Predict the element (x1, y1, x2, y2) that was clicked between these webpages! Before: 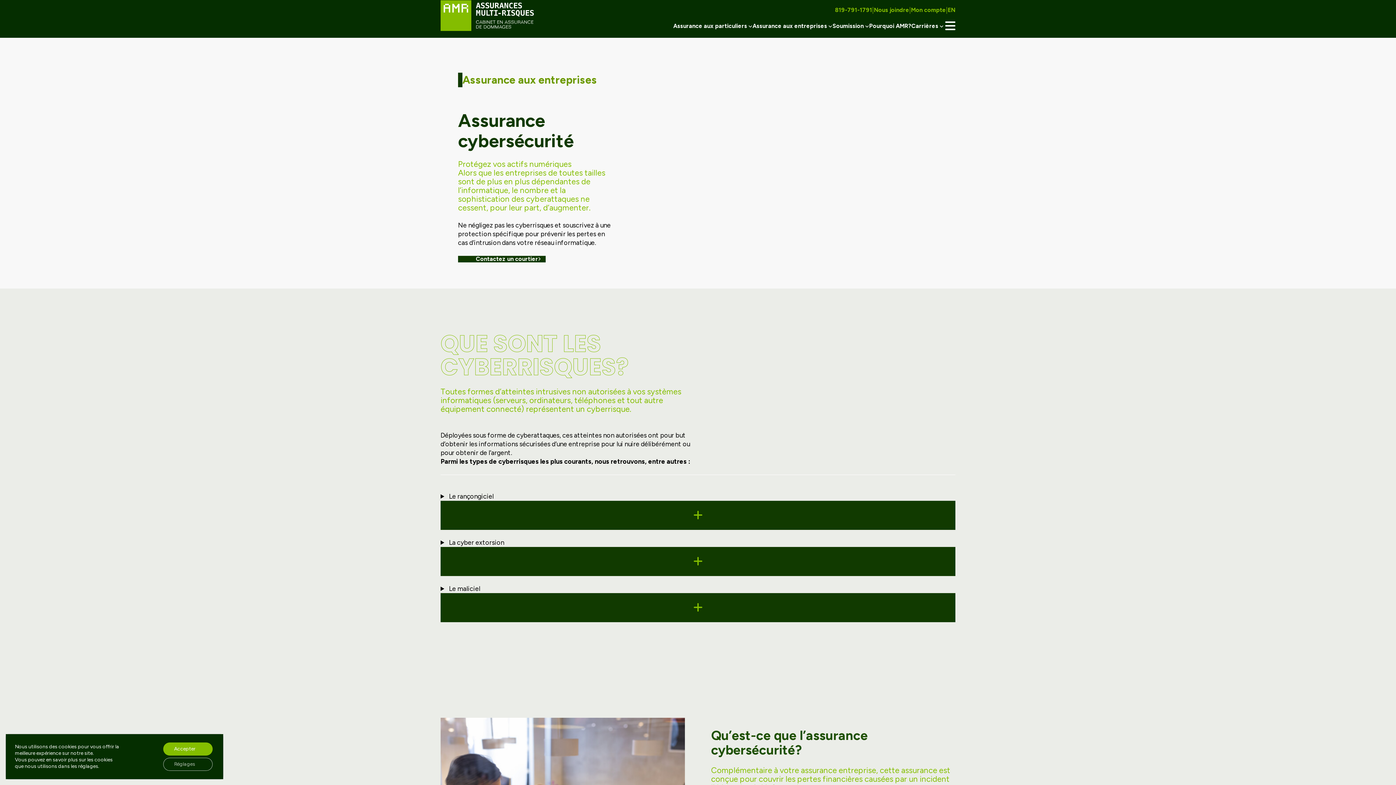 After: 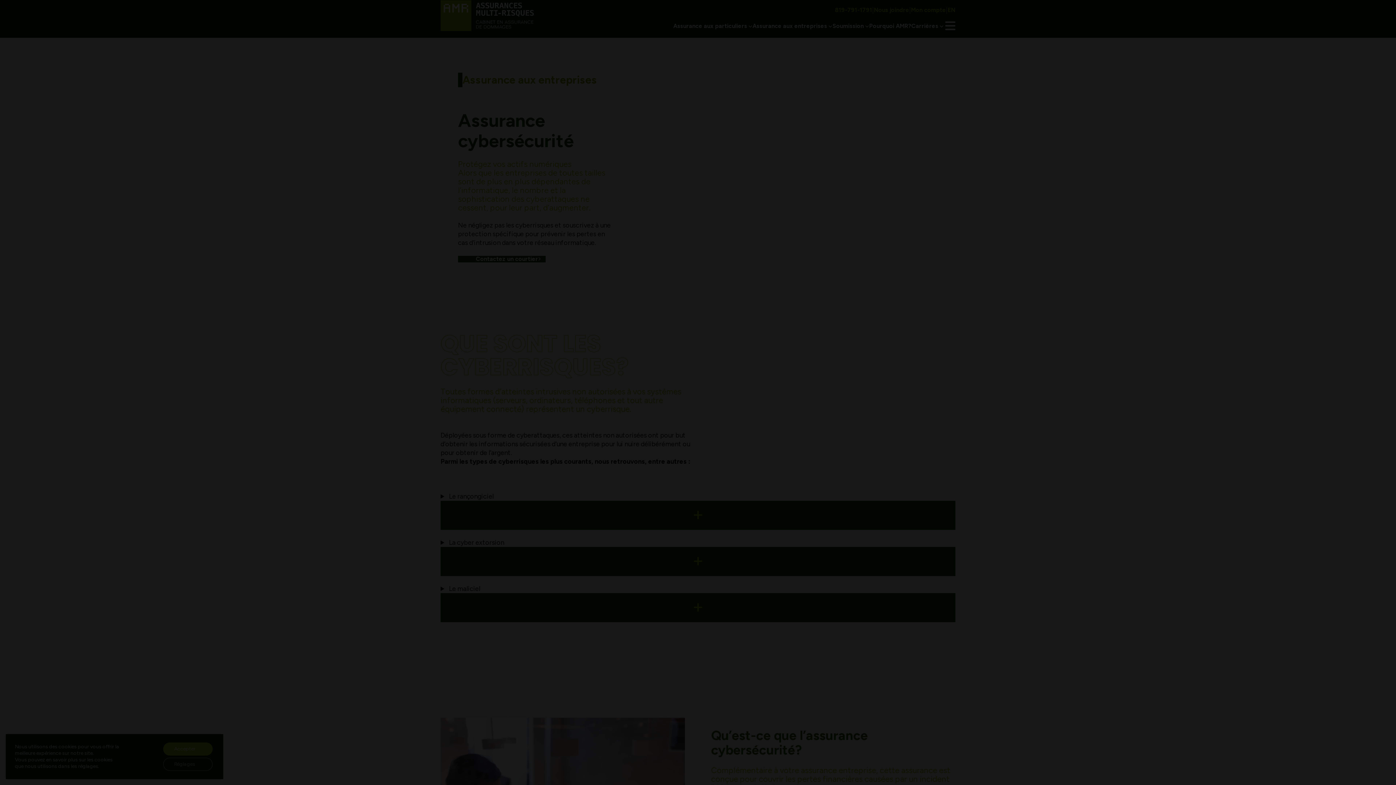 Action: bbox: (163, 758, 212, 771) label: Réglages